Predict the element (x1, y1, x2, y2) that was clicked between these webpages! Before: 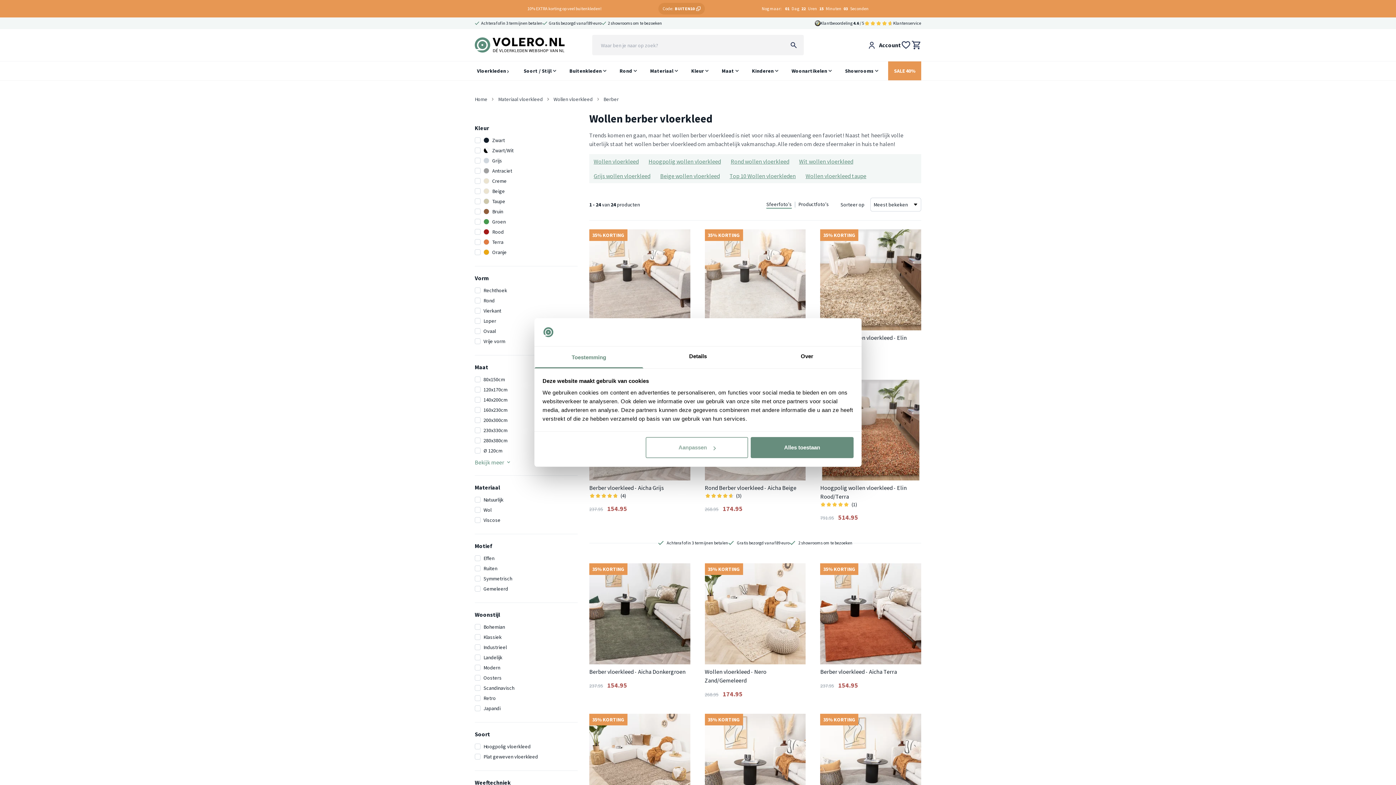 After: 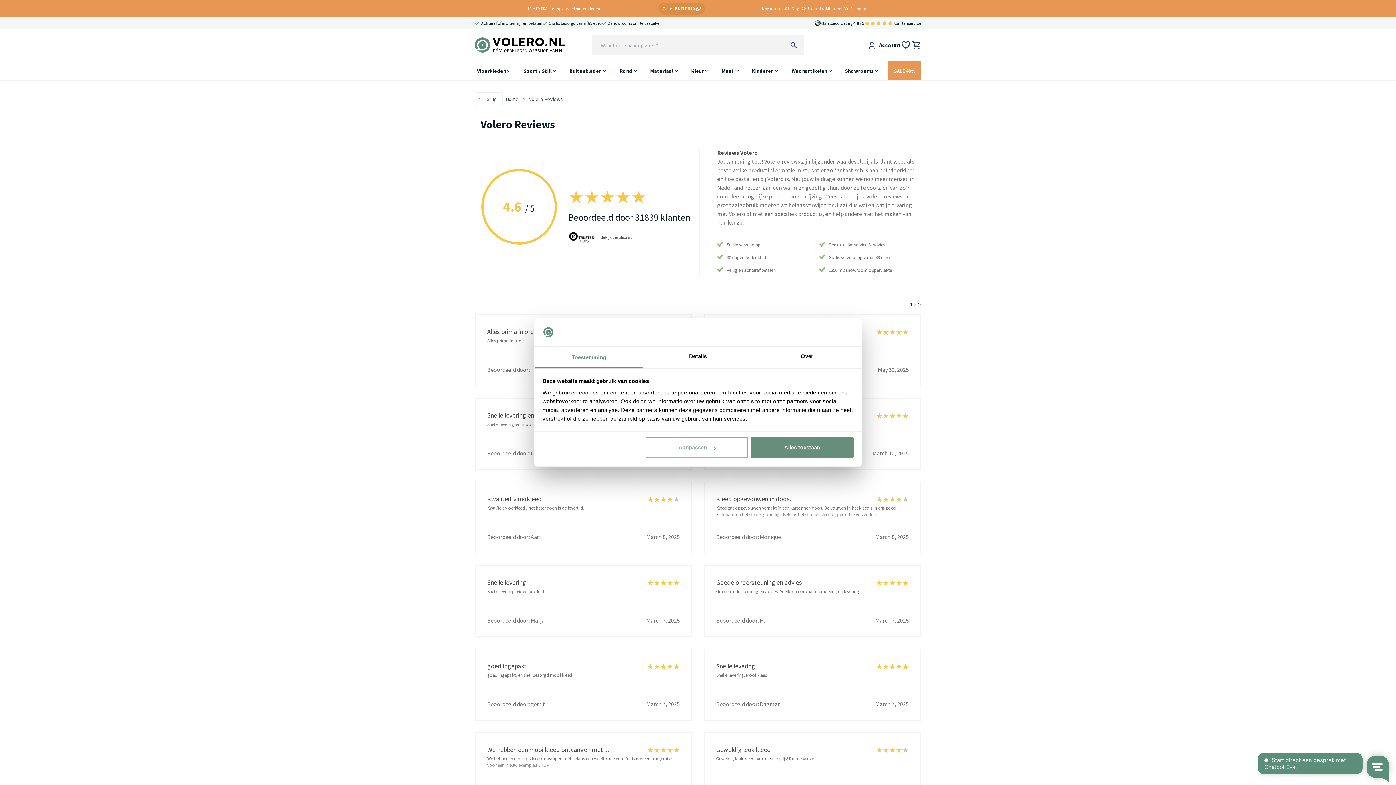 Action: bbox: (814, 20, 893, 26) label: Klantbeoordeling 4.6 / 5